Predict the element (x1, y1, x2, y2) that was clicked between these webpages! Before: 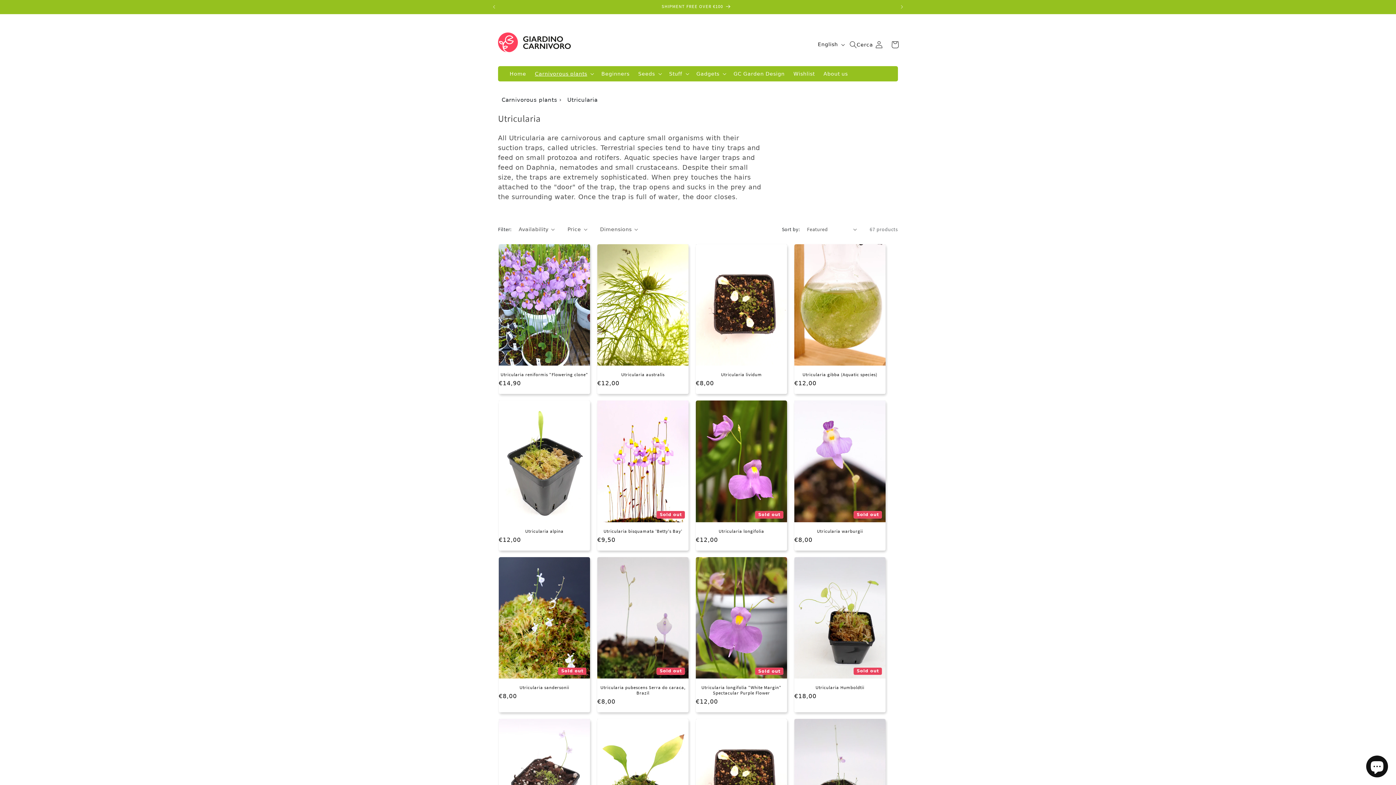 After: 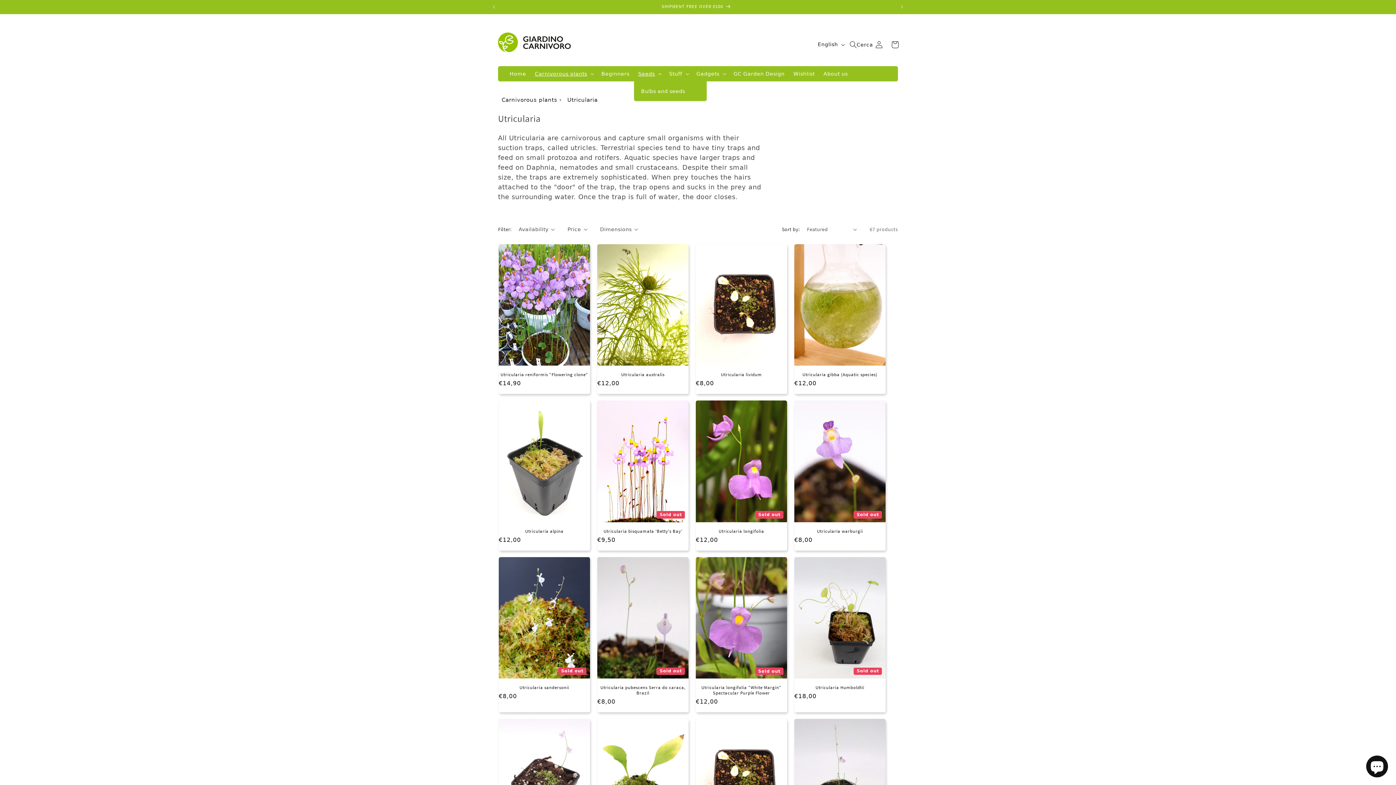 Action: bbox: (634, 66, 664, 81) label: Seeds